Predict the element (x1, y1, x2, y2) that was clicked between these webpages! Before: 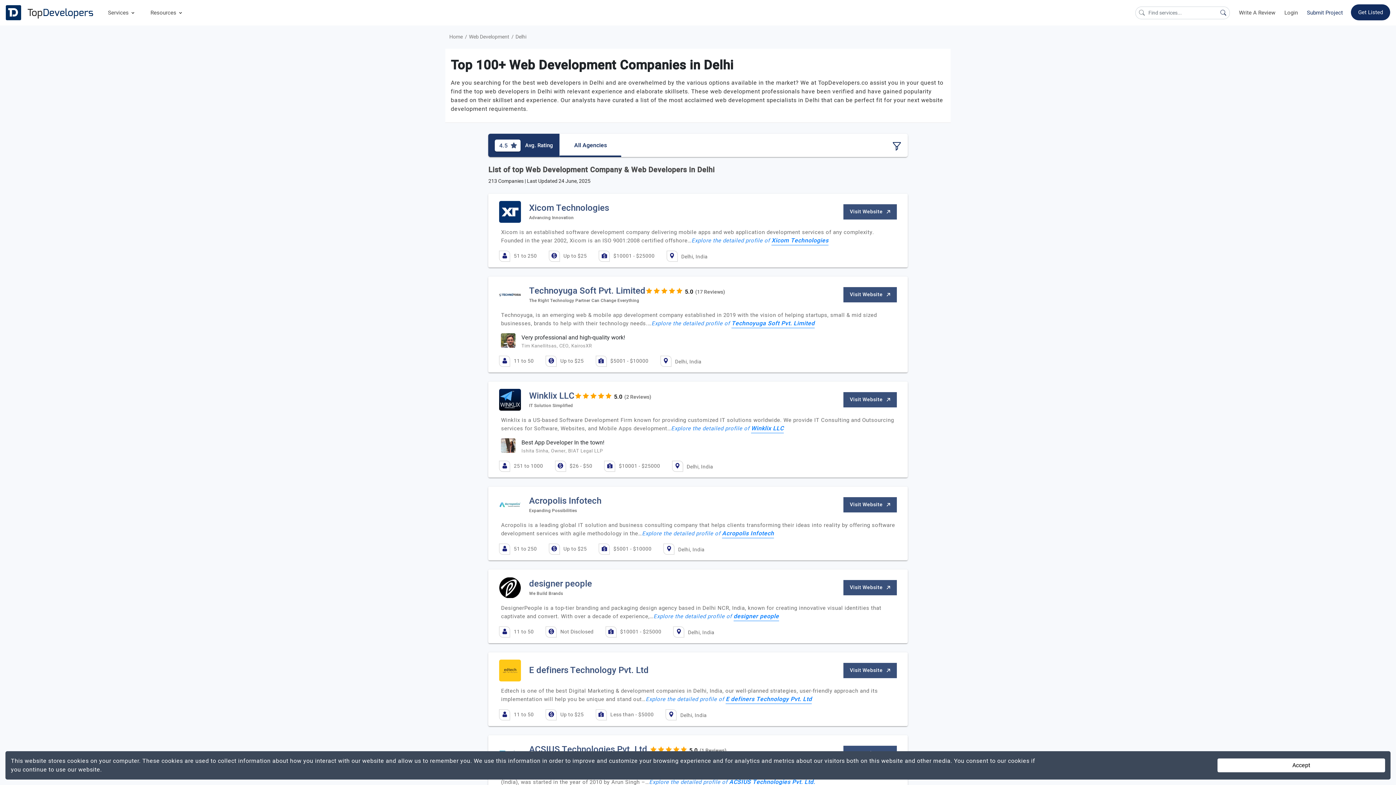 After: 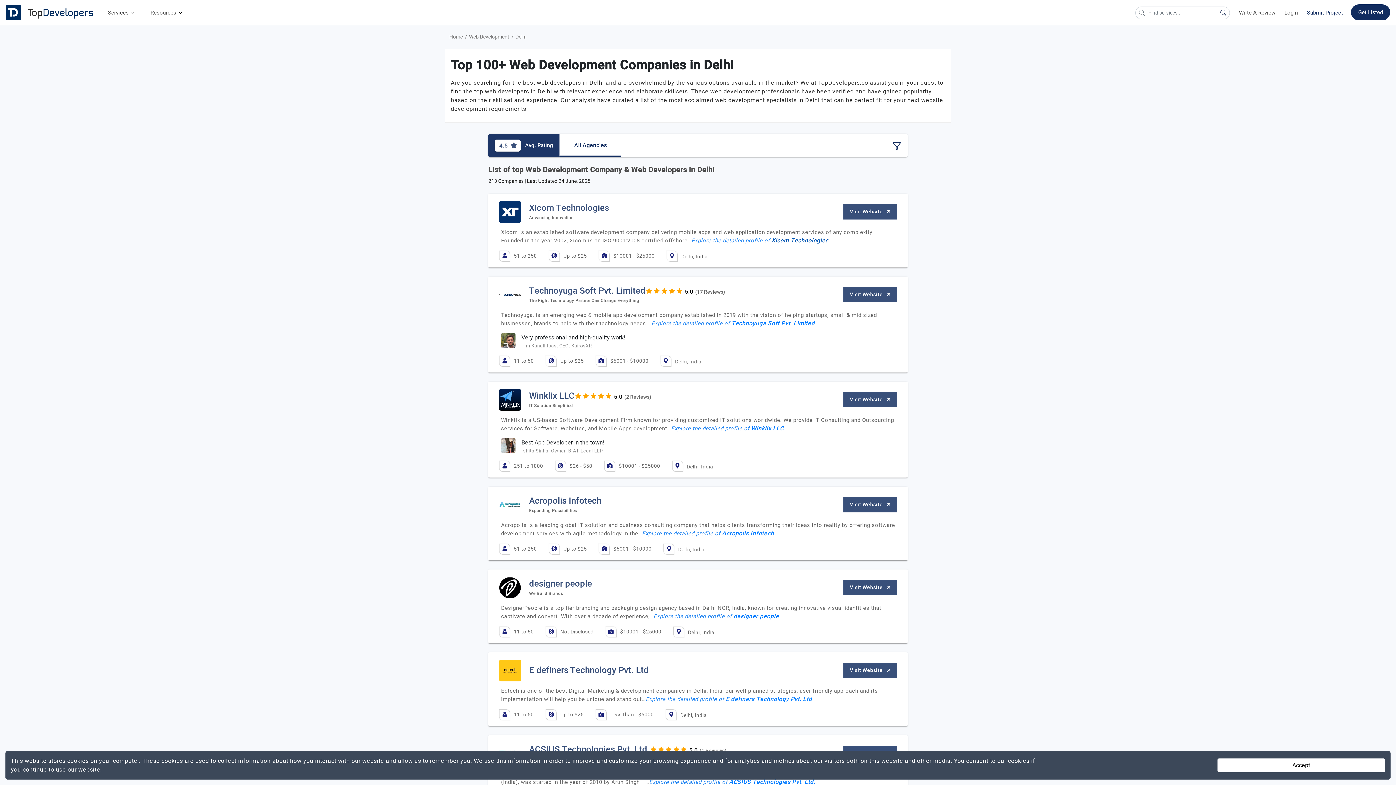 Action: bbox: (771, 236, 828, 245) label: Xicom Technologies